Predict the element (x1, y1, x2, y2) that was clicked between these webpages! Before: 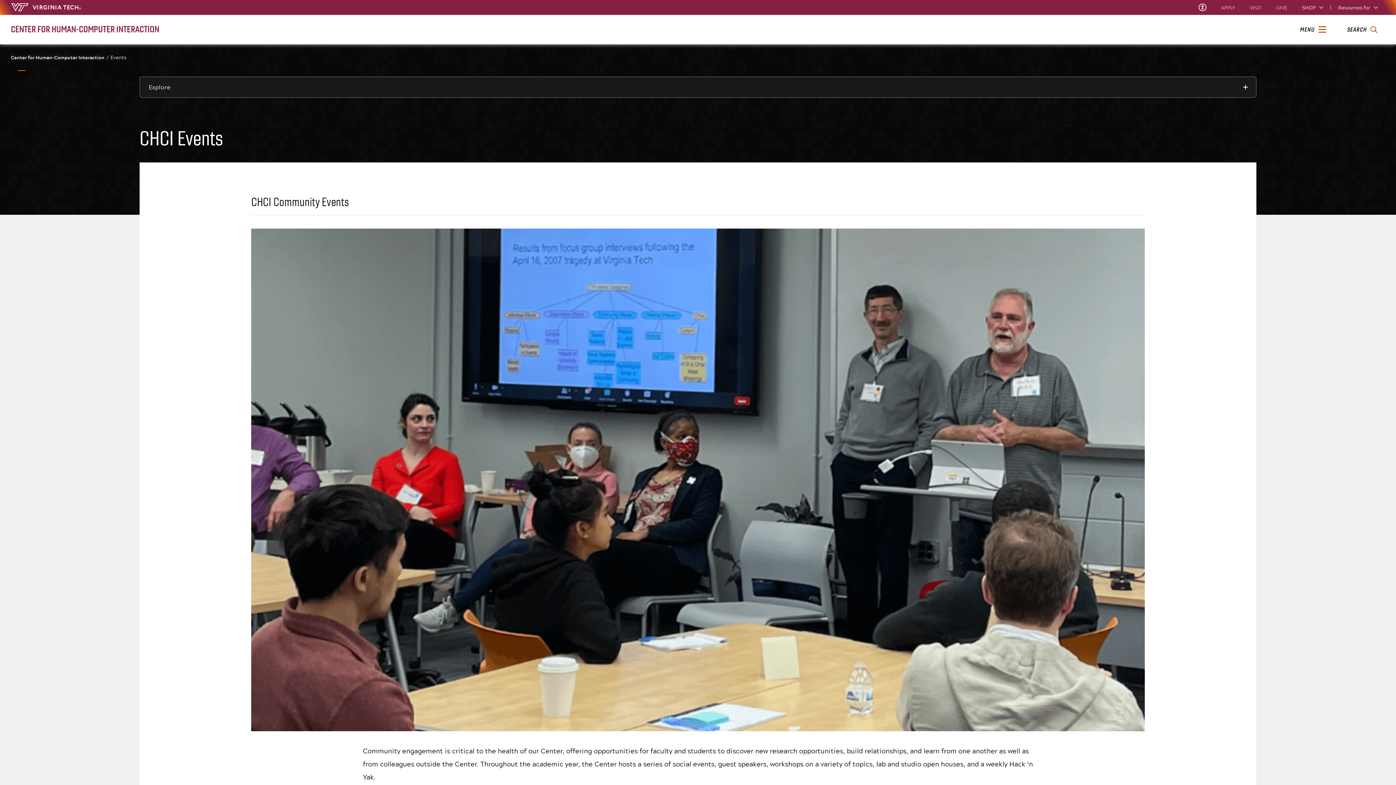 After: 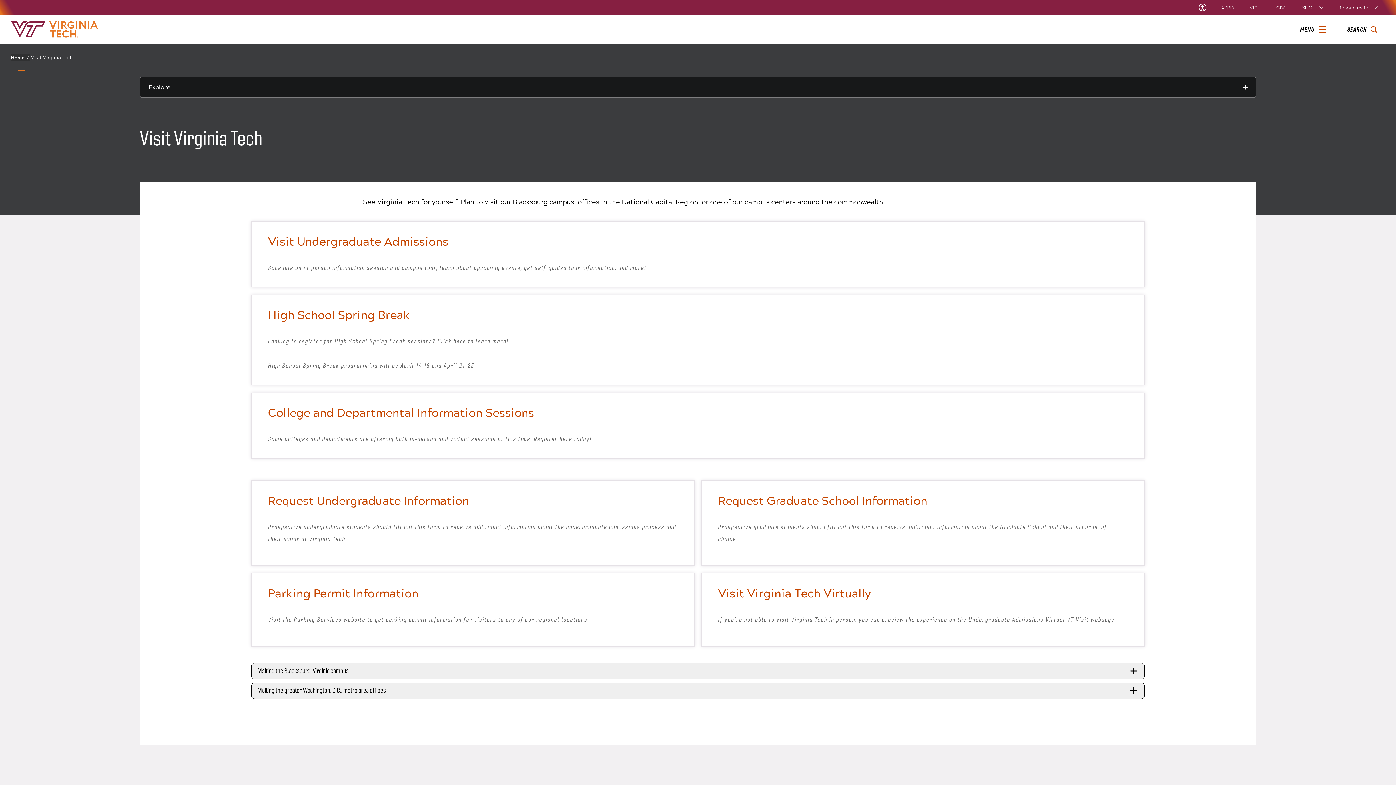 Action: label: VISIT bbox: (1250, 5, 1262, 9)